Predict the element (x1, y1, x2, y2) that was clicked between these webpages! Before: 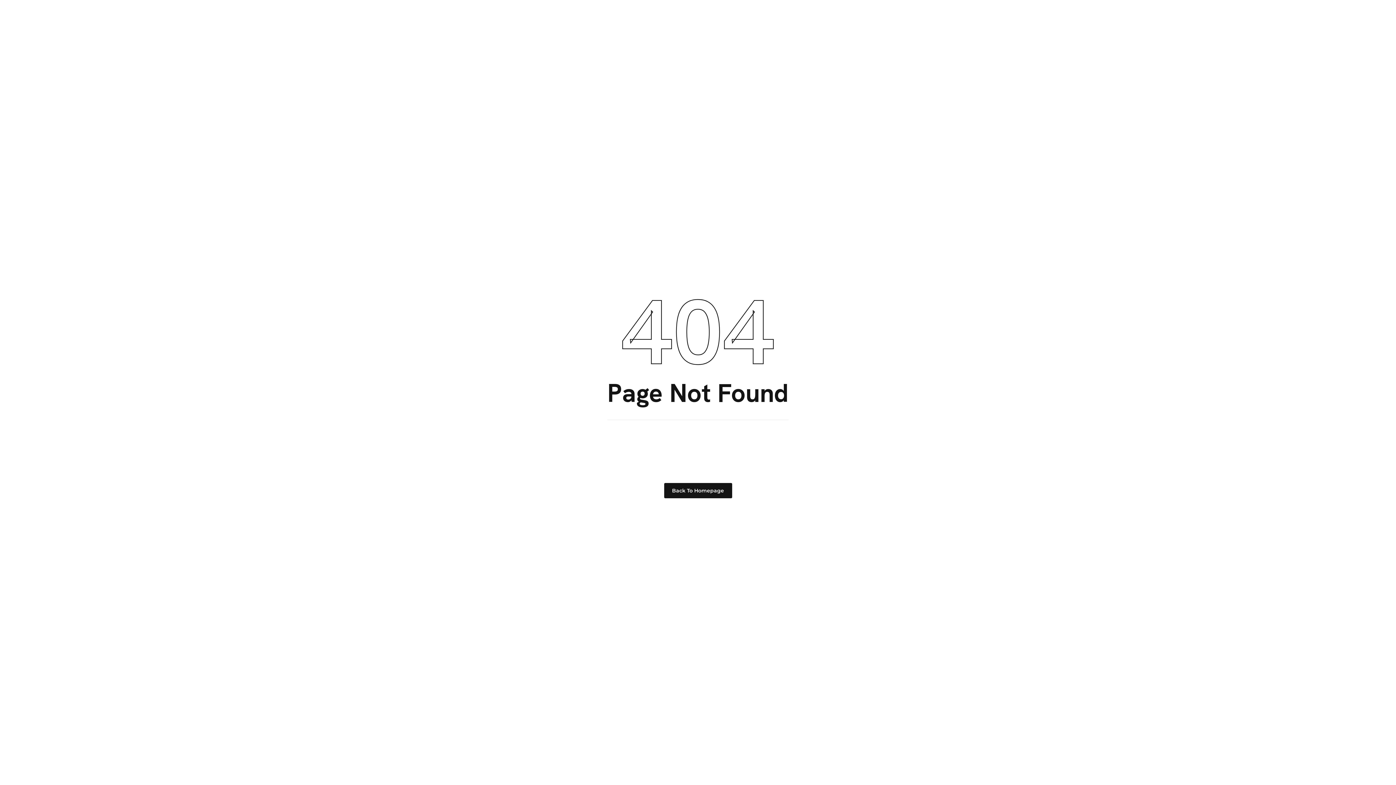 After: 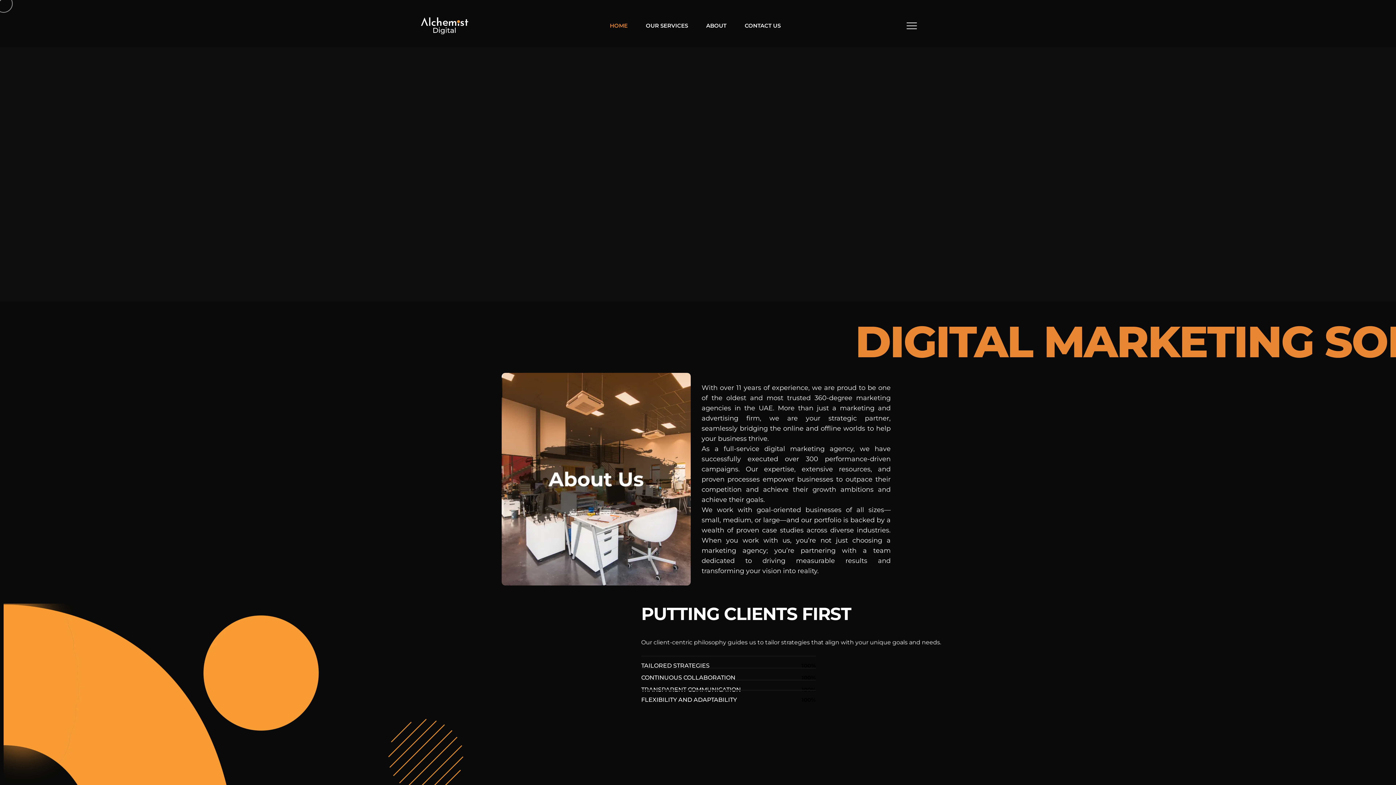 Action: label: Back To Homepage bbox: (664, 483, 732, 498)